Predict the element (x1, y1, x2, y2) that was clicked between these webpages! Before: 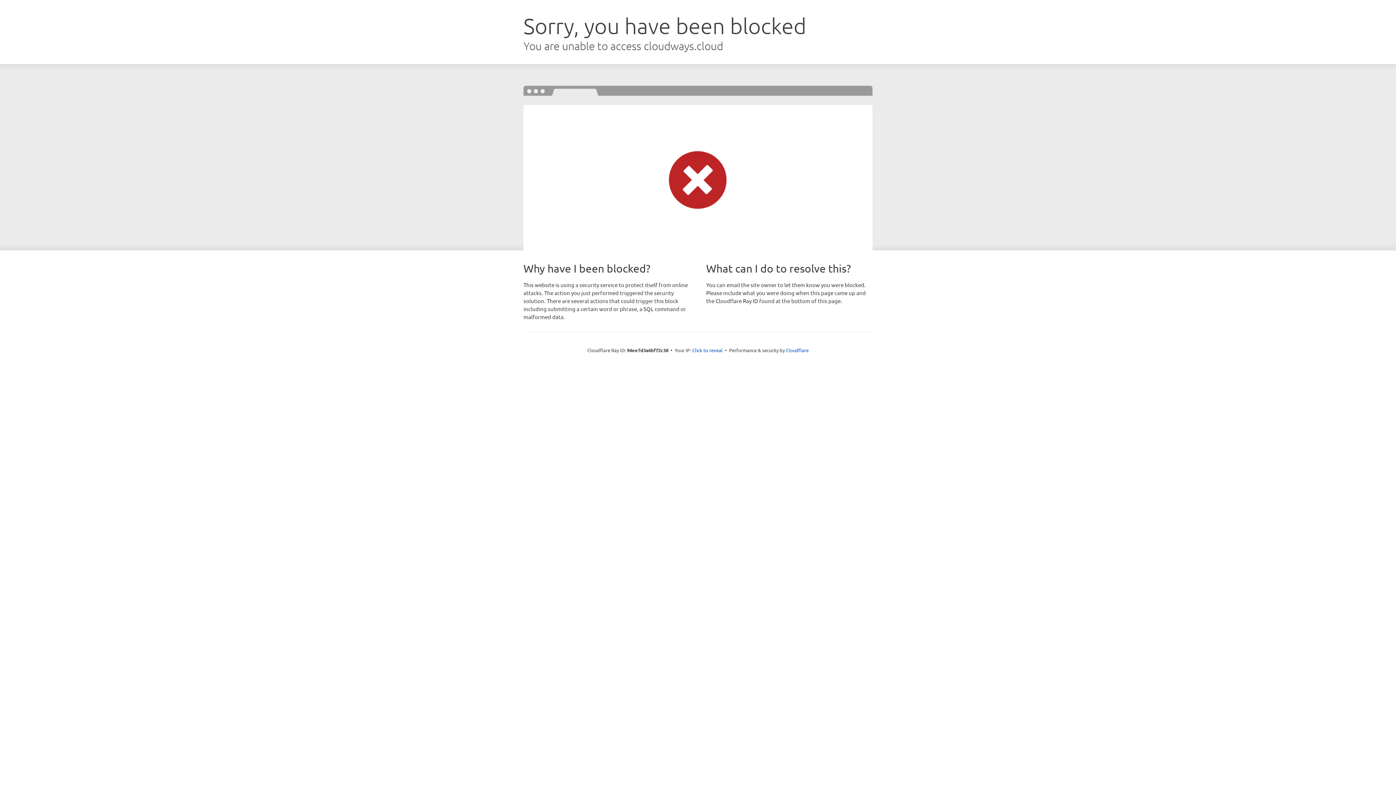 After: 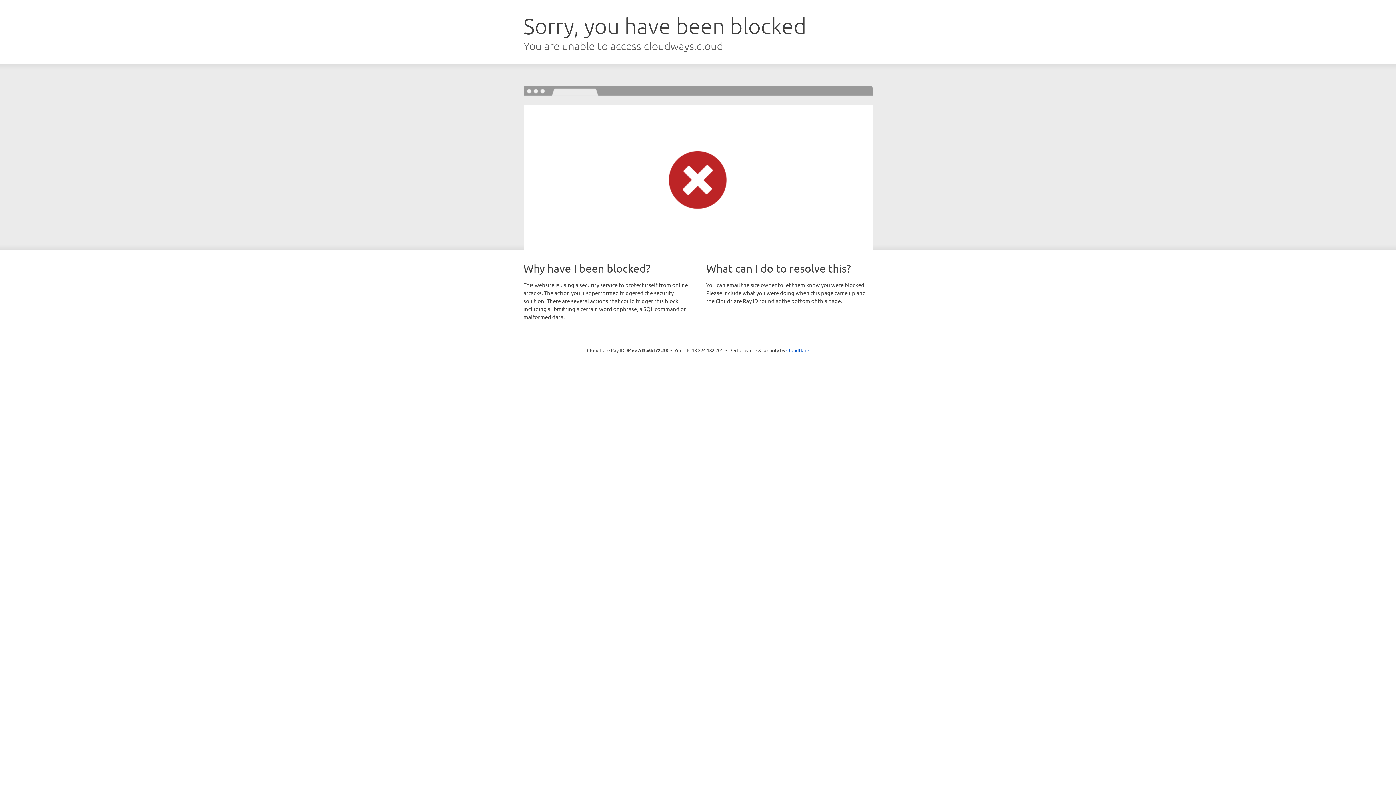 Action: bbox: (692, 346, 722, 353) label: Click to reveal